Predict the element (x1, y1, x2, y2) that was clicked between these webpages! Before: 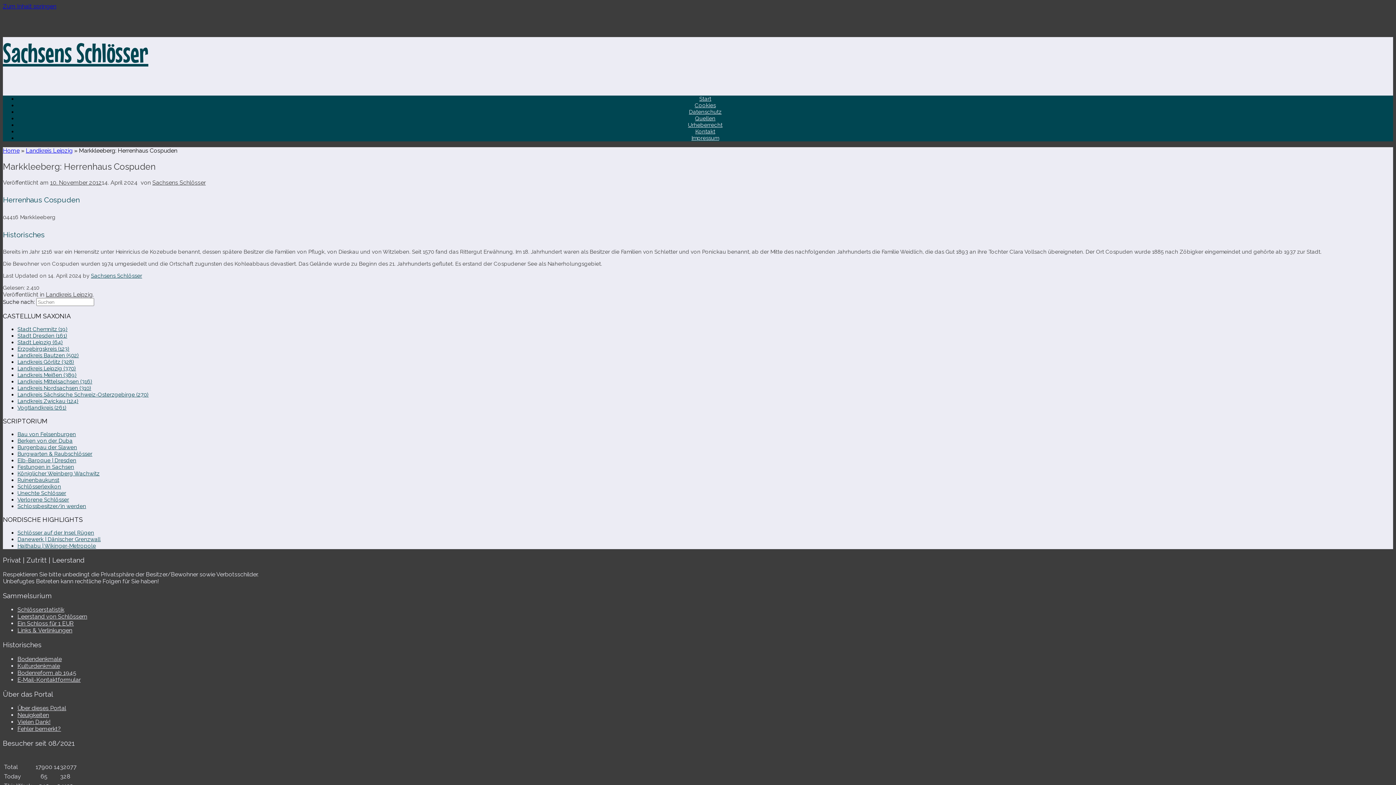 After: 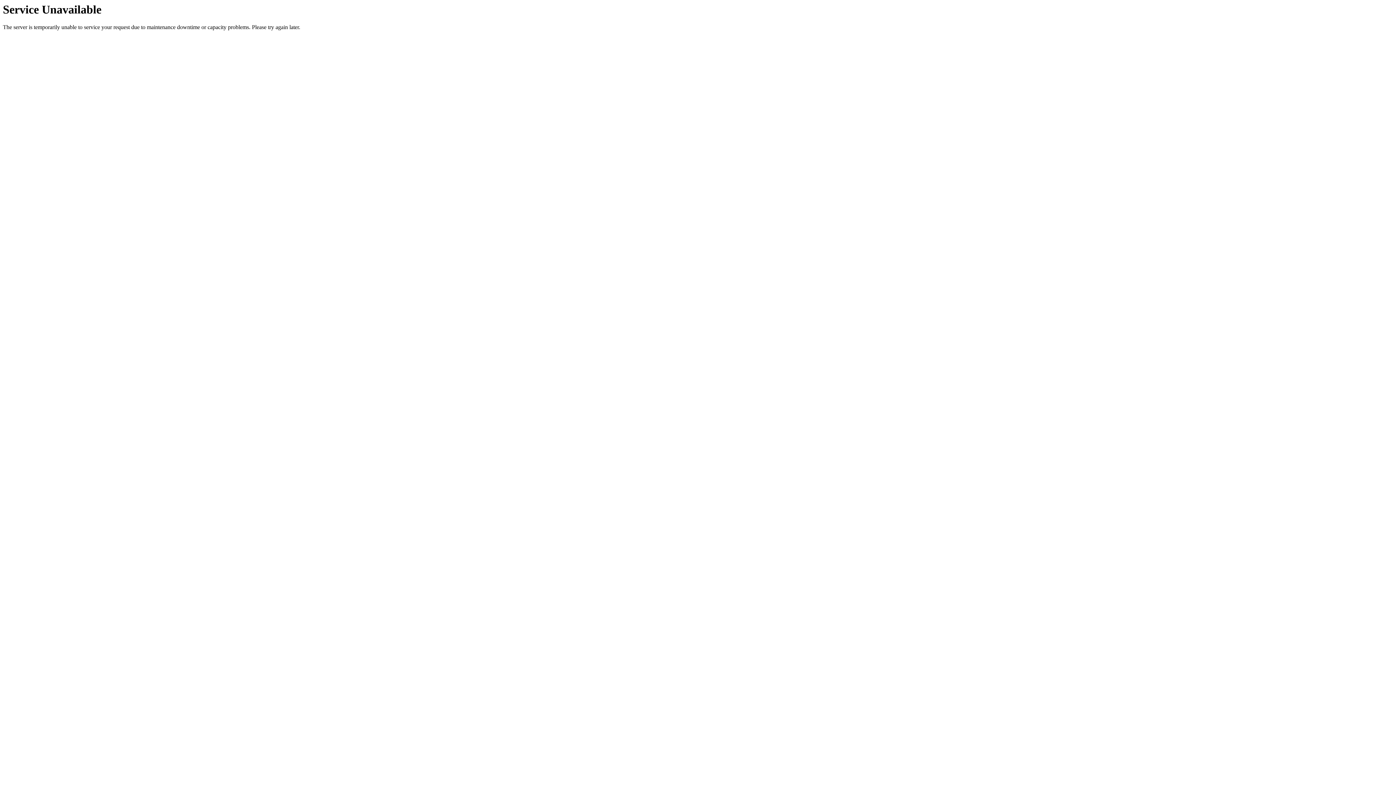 Action: bbox: (2, 37, 1393, 68) label: Sachsens Schlösser